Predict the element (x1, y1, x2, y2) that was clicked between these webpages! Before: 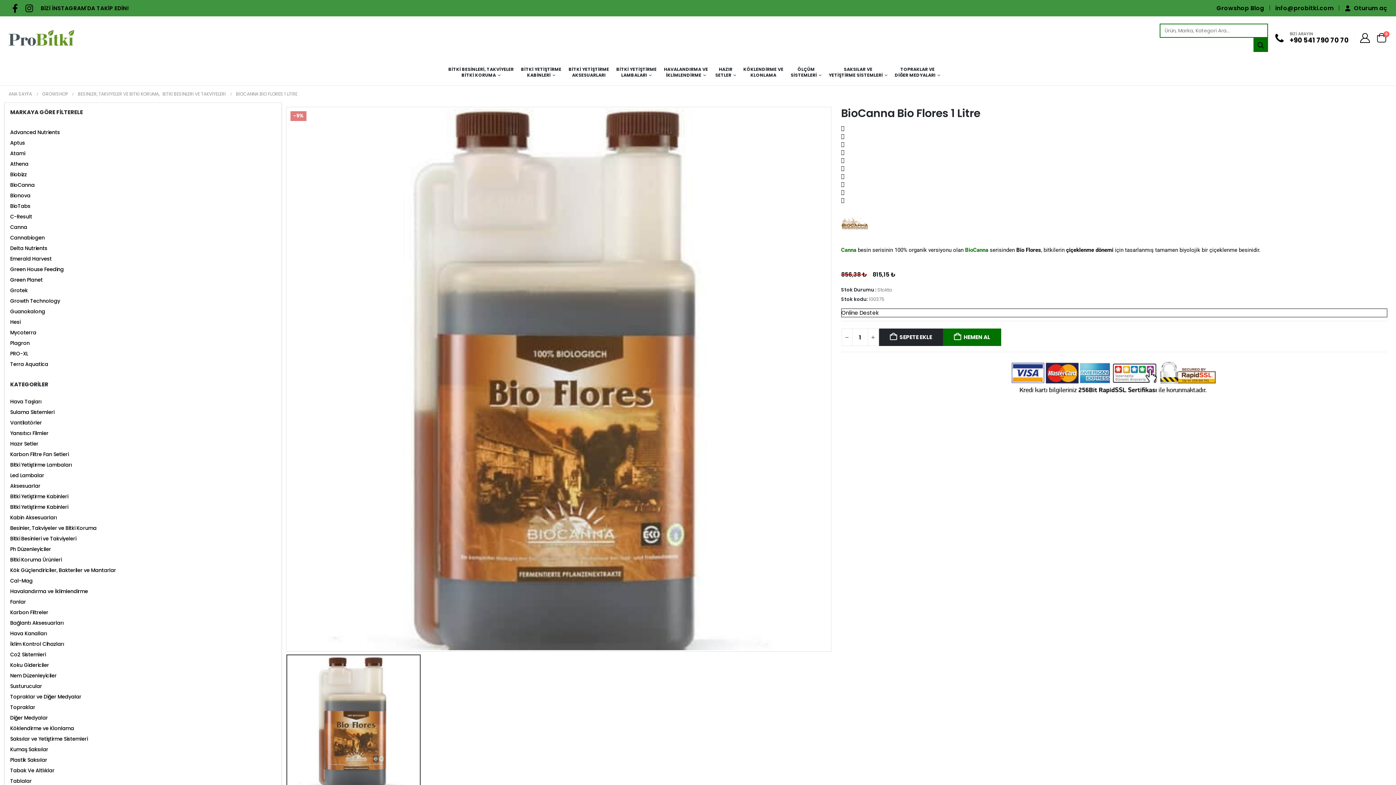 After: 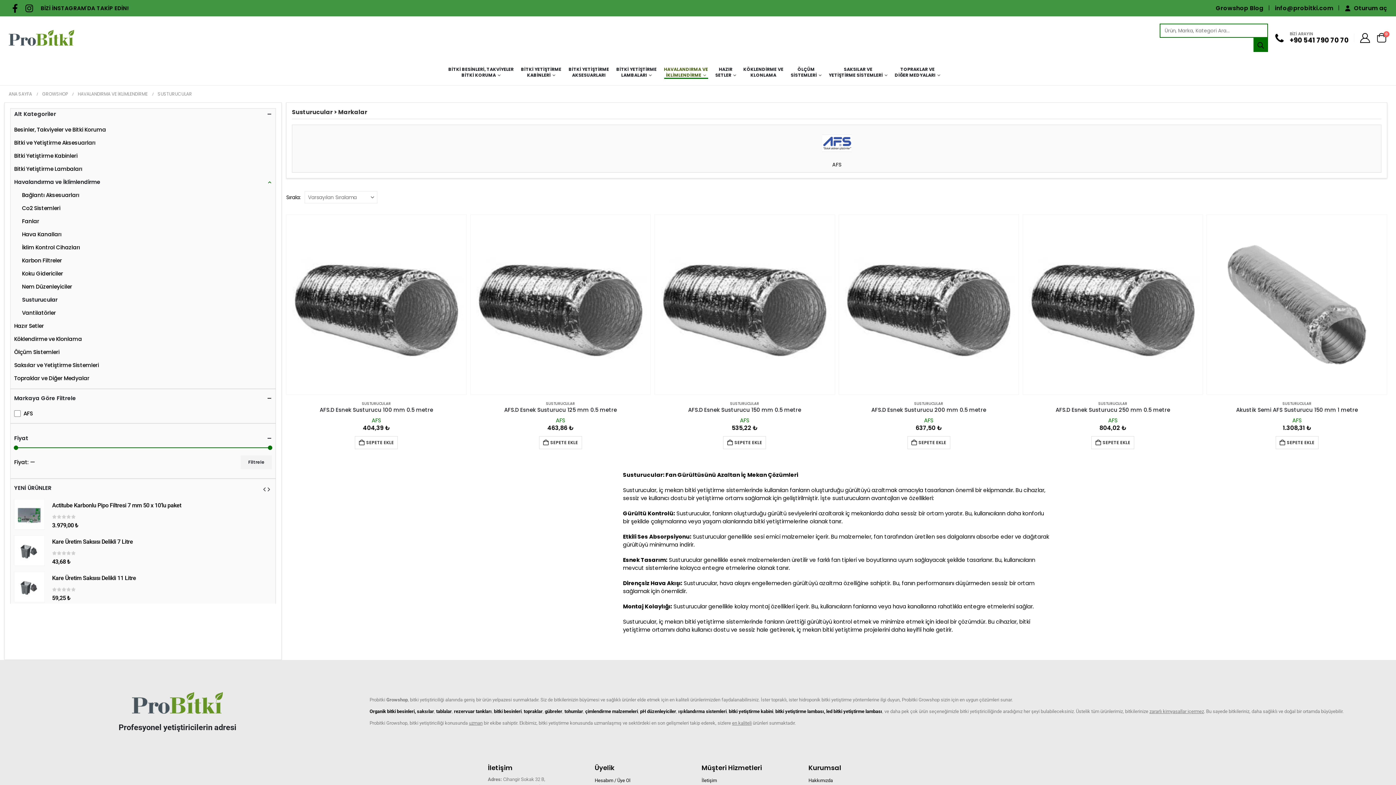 Action: bbox: (10, 682, 42, 690) label: Susturucular